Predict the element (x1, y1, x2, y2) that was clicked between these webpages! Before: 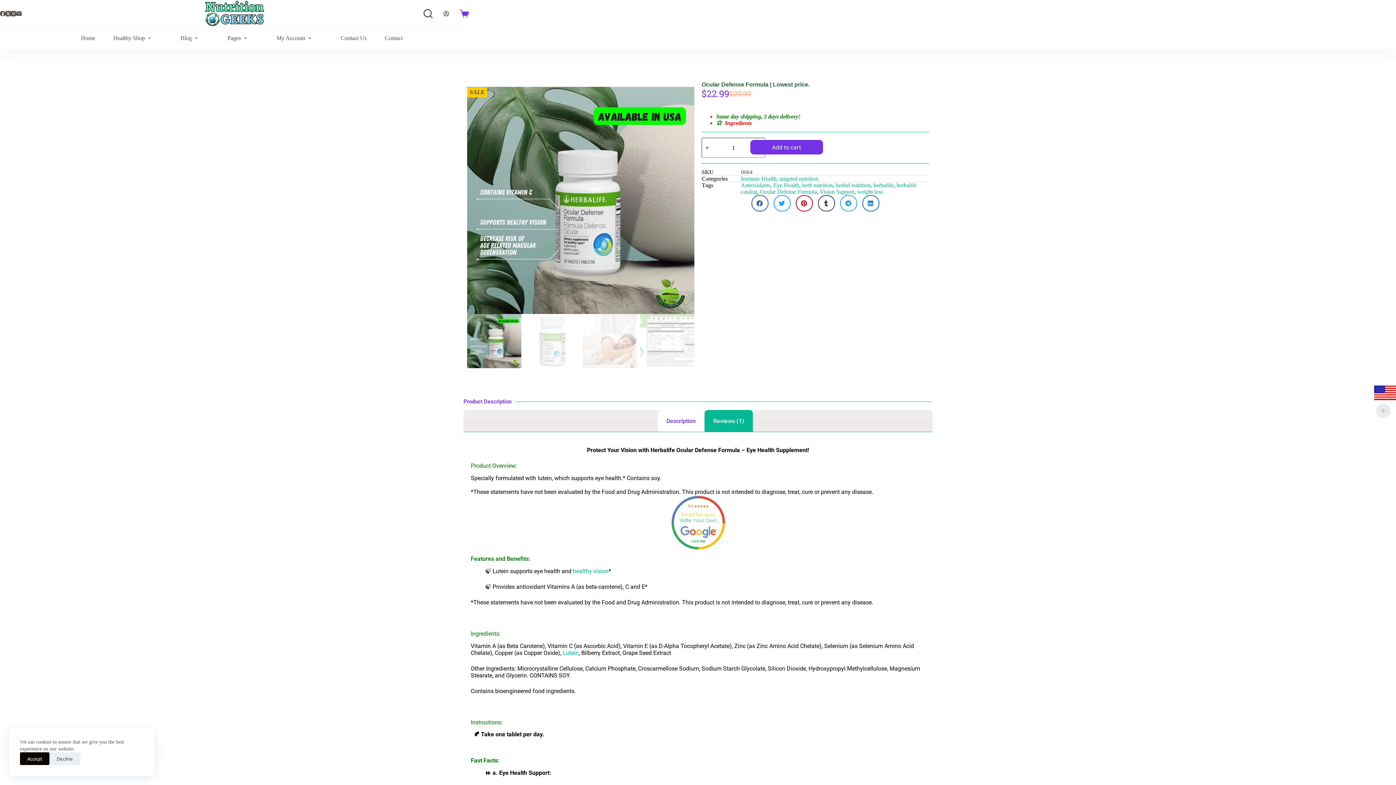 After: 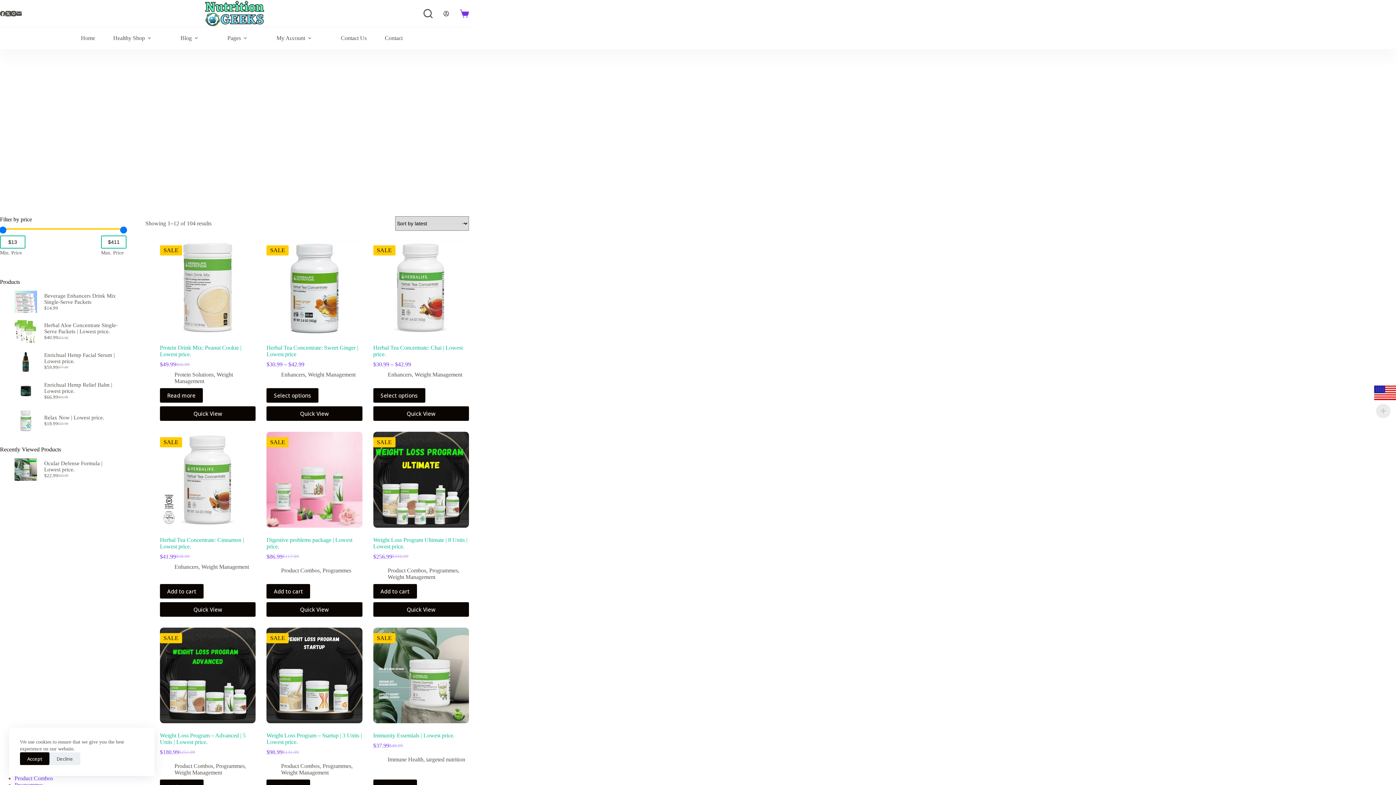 Action: label: herbal nutrition bbox: (836, 182, 870, 188)